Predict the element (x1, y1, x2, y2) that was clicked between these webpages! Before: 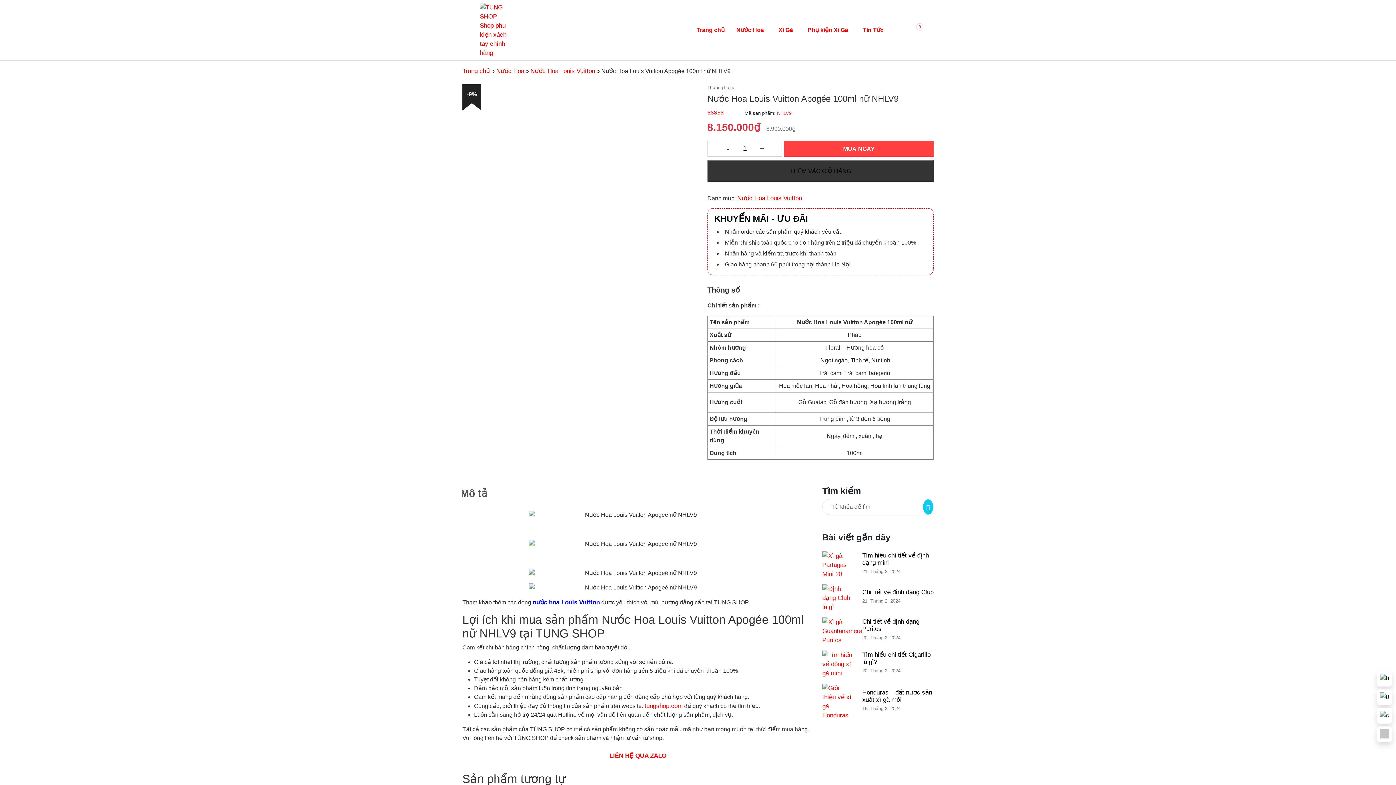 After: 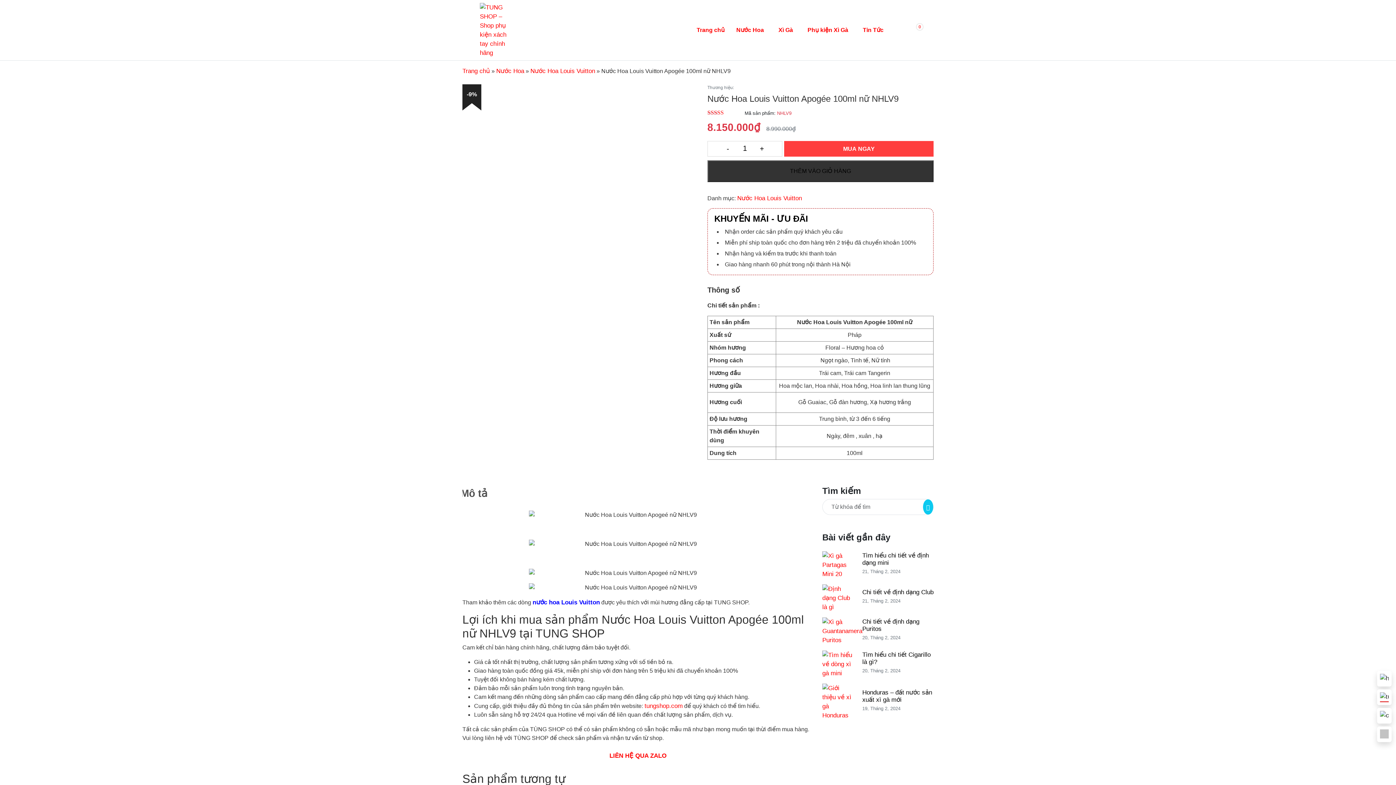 Action: label: Tư vấn bbox: (1380, 692, 1389, 702)